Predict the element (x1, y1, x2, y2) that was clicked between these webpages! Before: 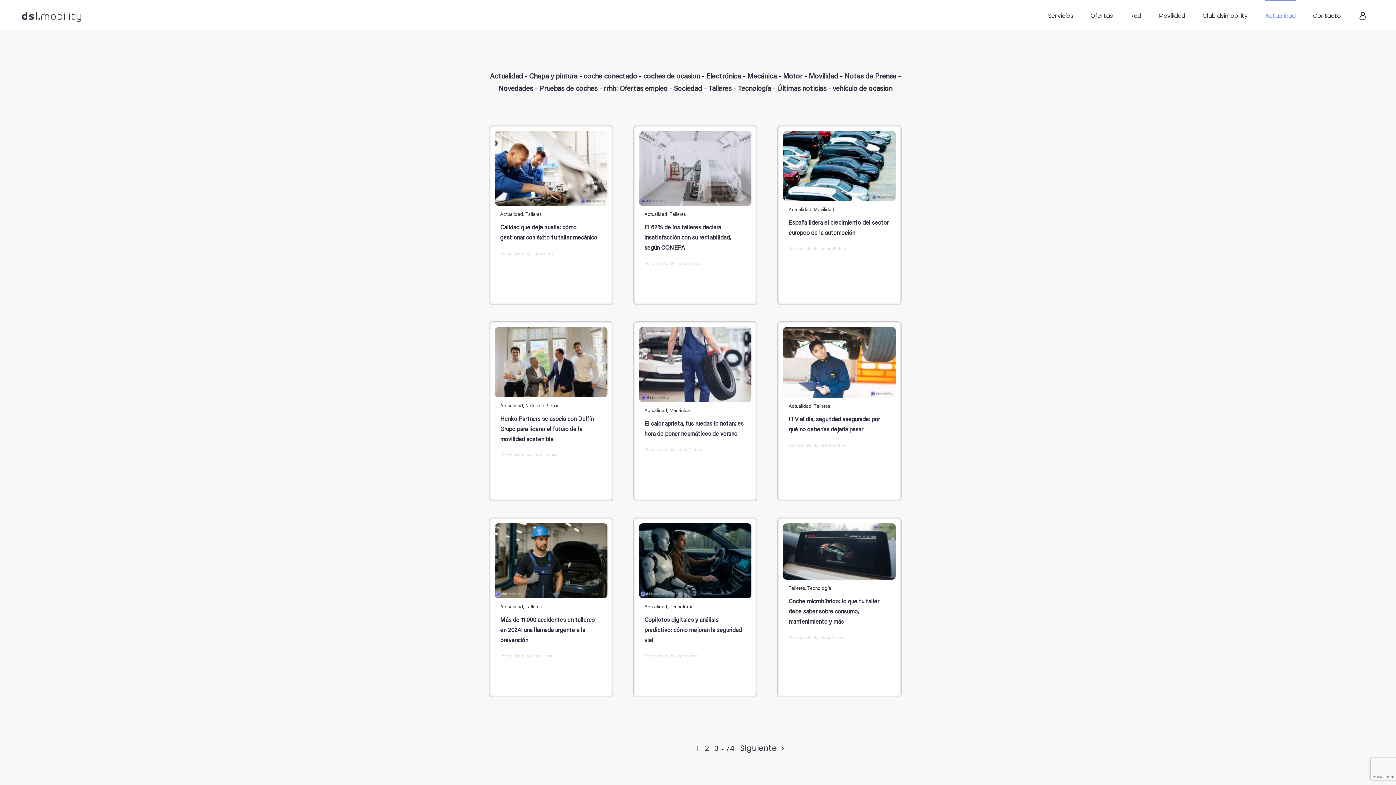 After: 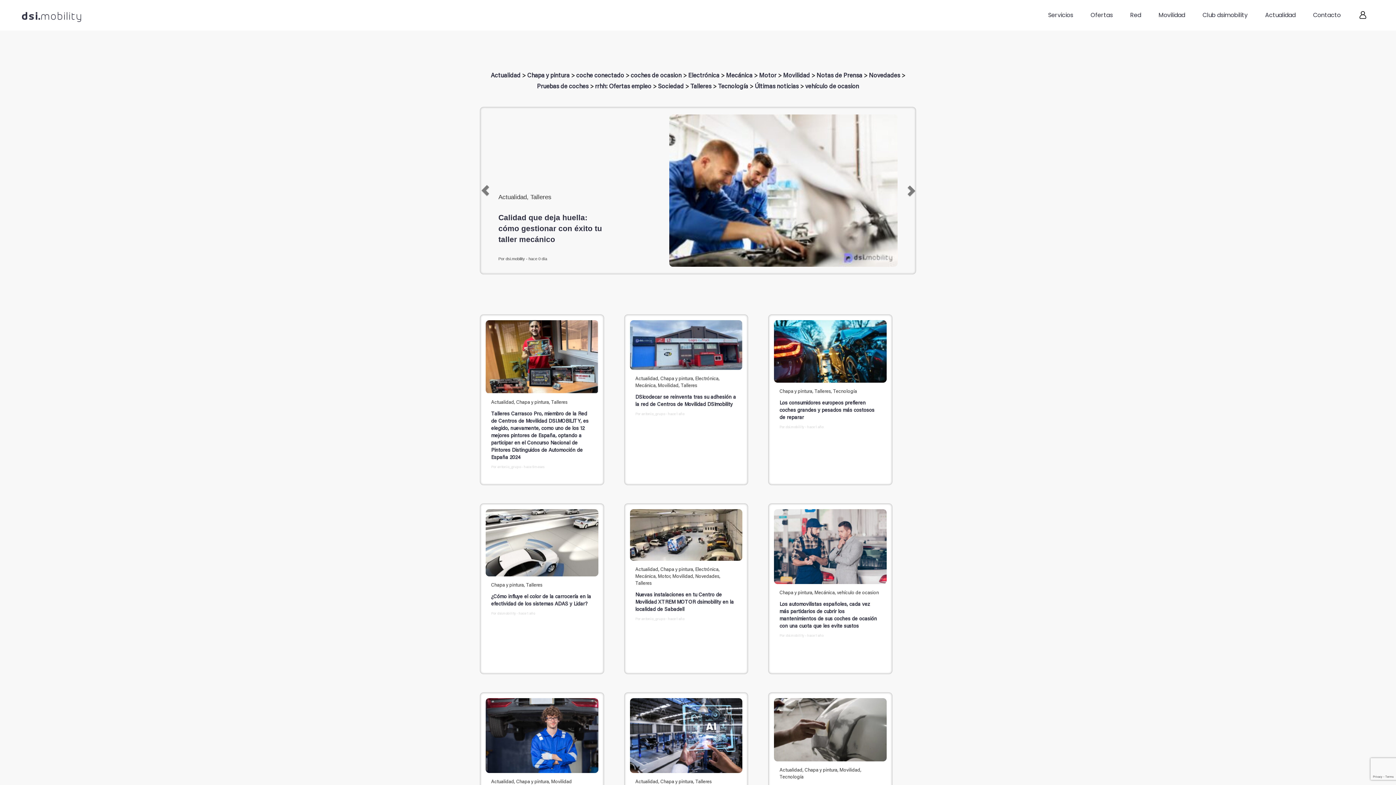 Action: label: Chapa y pintura bbox: (529, 73, 577, 80)